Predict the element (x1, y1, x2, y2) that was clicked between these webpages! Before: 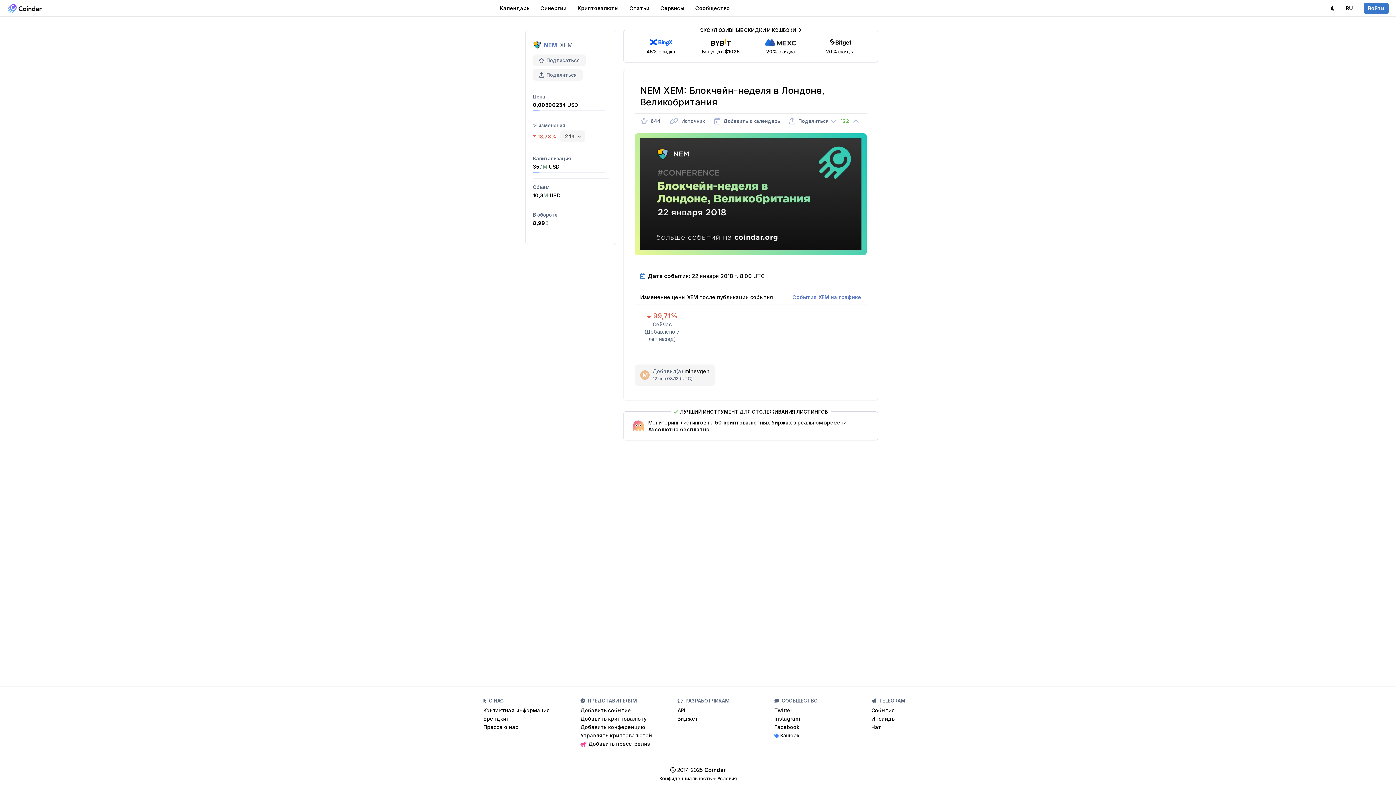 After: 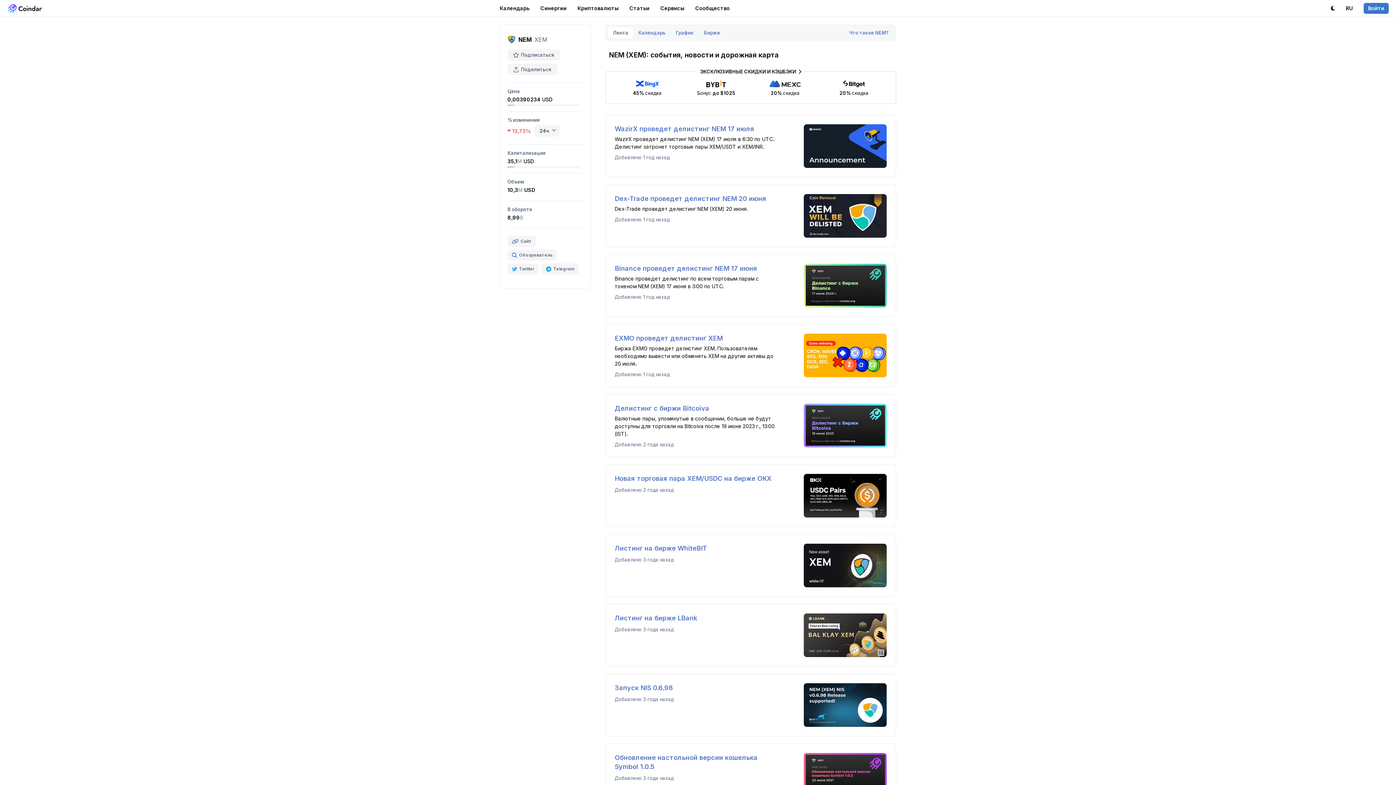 Action: label: NEM bbox: (544, 41, 557, 48)